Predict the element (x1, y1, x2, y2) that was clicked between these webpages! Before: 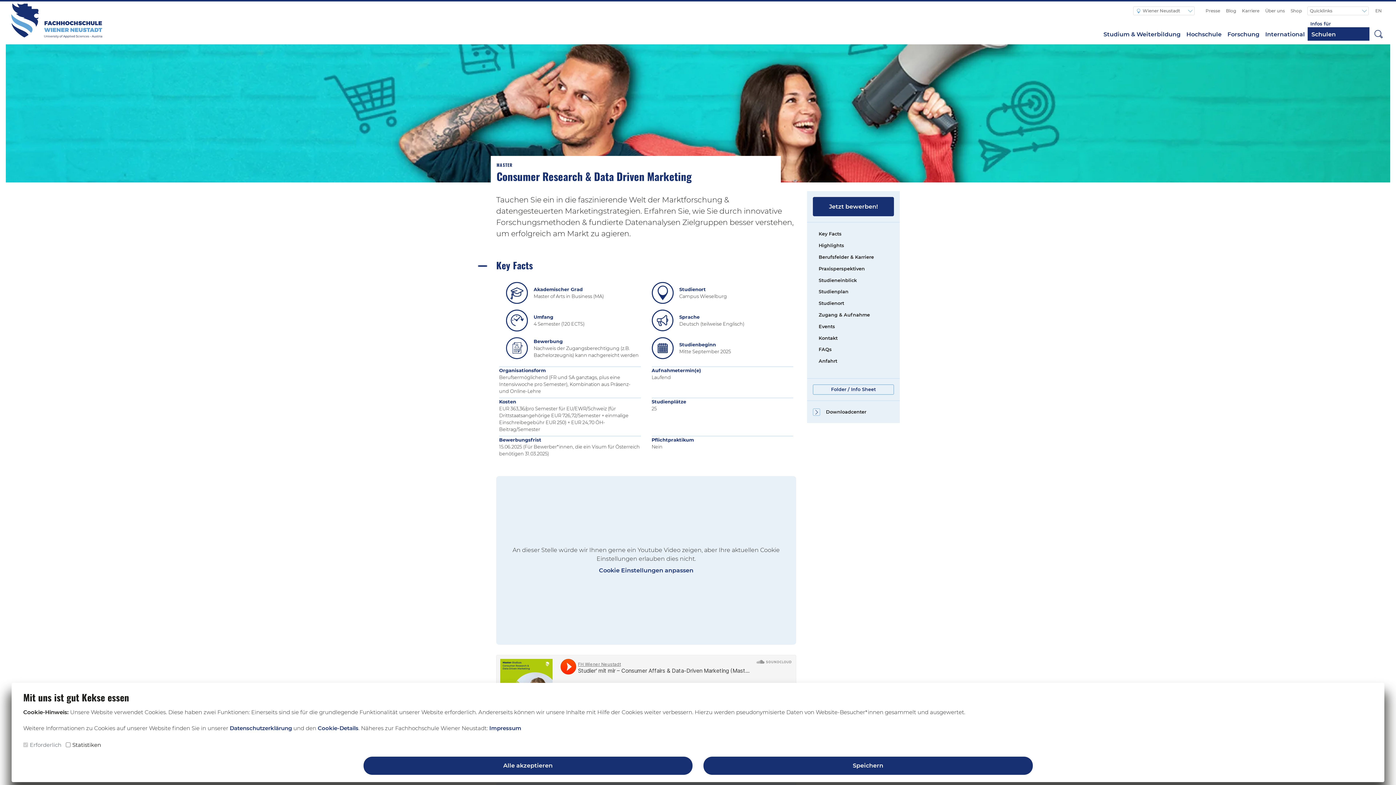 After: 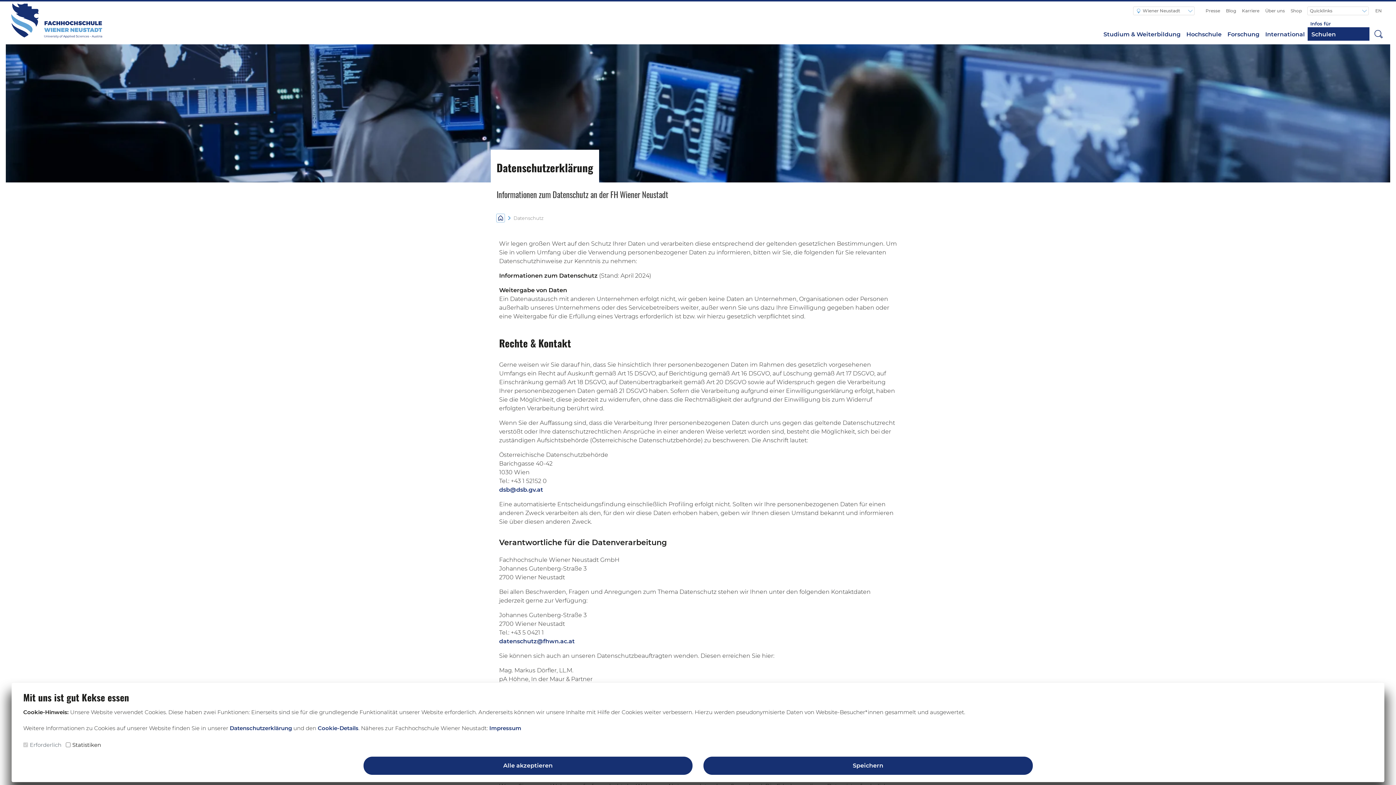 Action: label: Datenschutzerklärung bbox: (229, 725, 292, 731)